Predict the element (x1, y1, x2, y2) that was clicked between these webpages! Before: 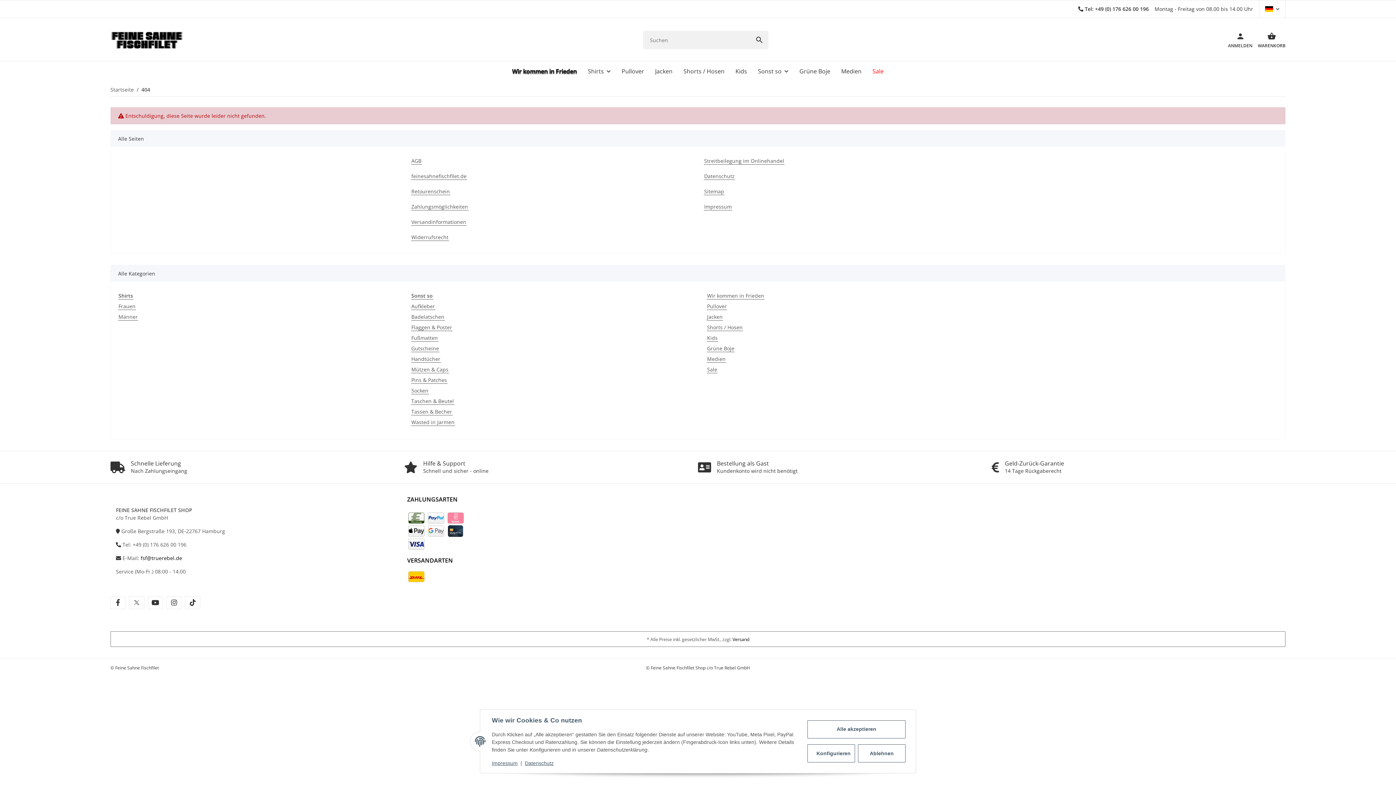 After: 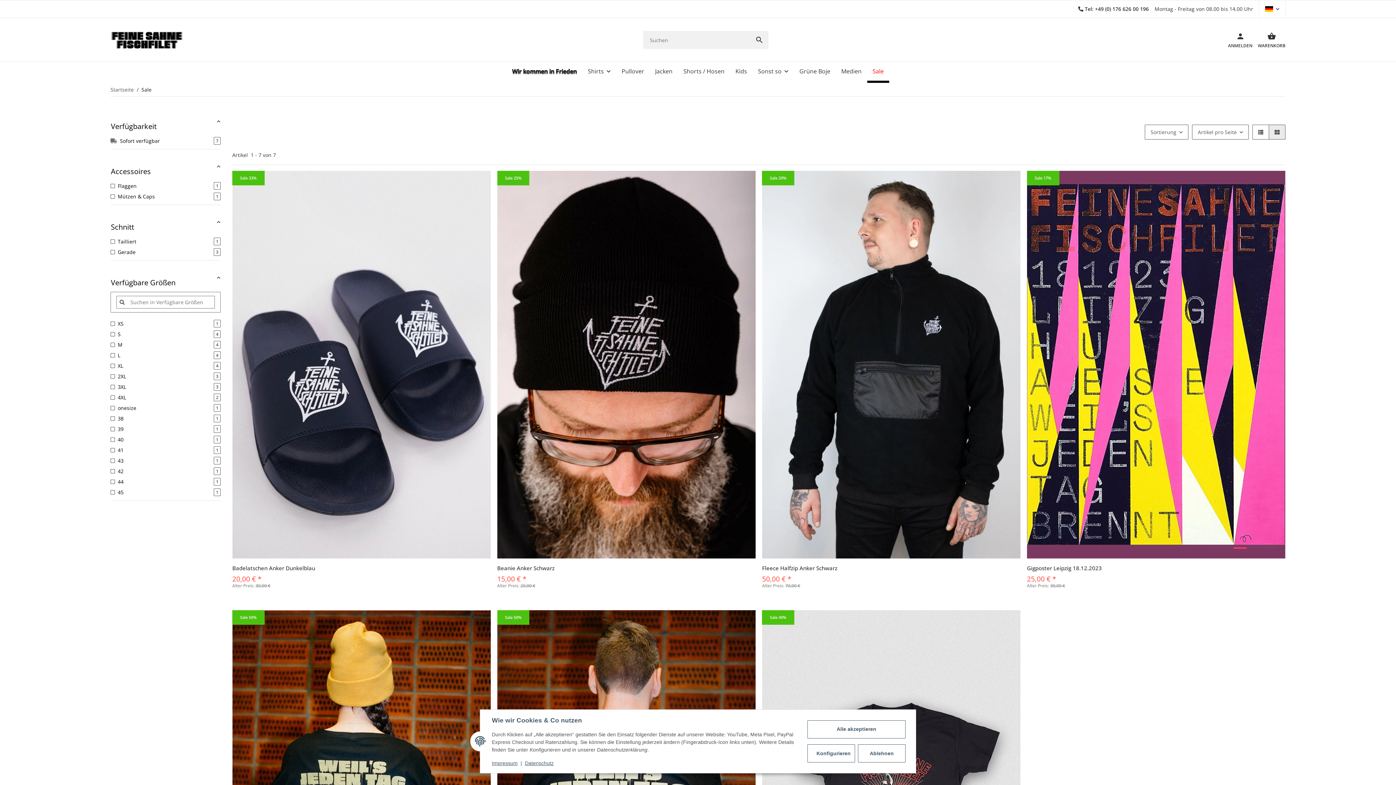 Action: bbox: (706, 365, 717, 373) label: Sale